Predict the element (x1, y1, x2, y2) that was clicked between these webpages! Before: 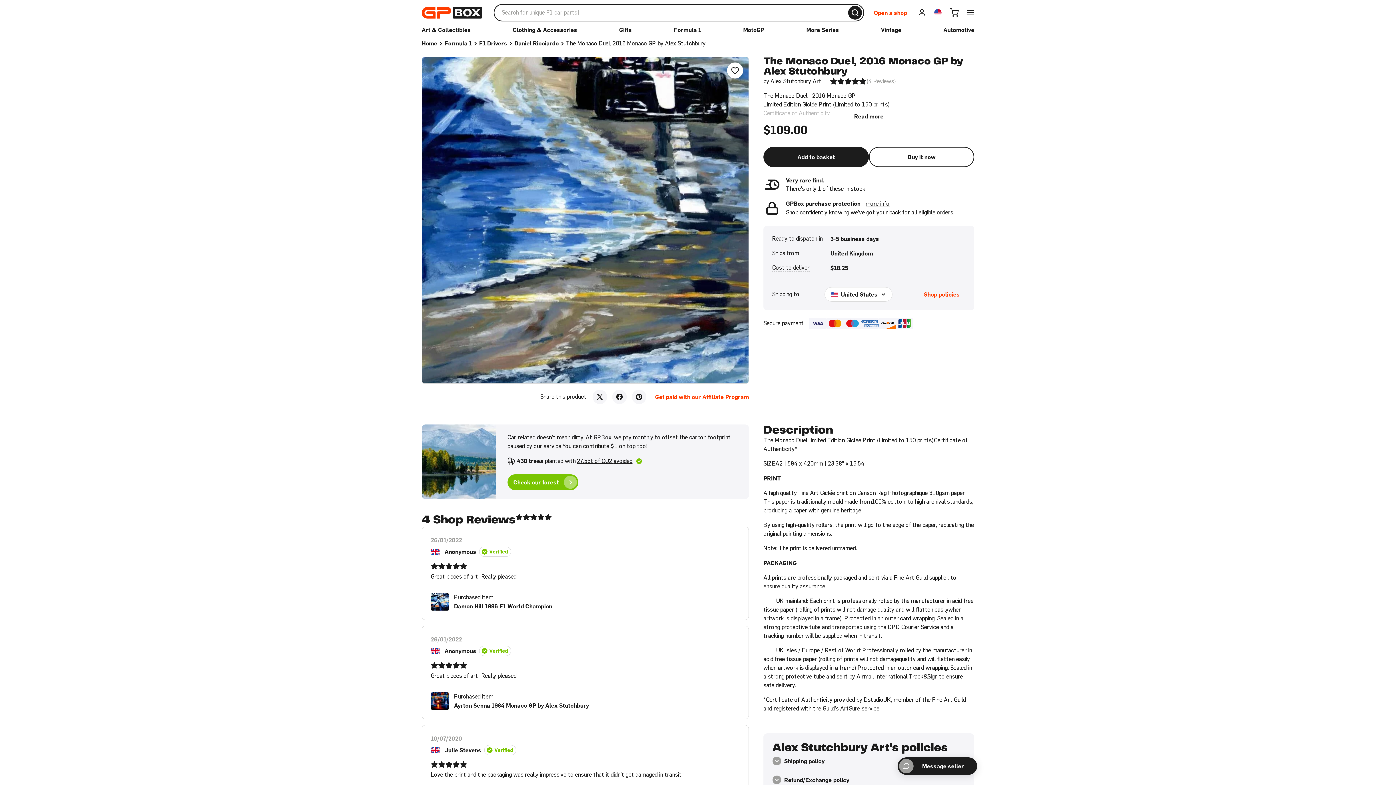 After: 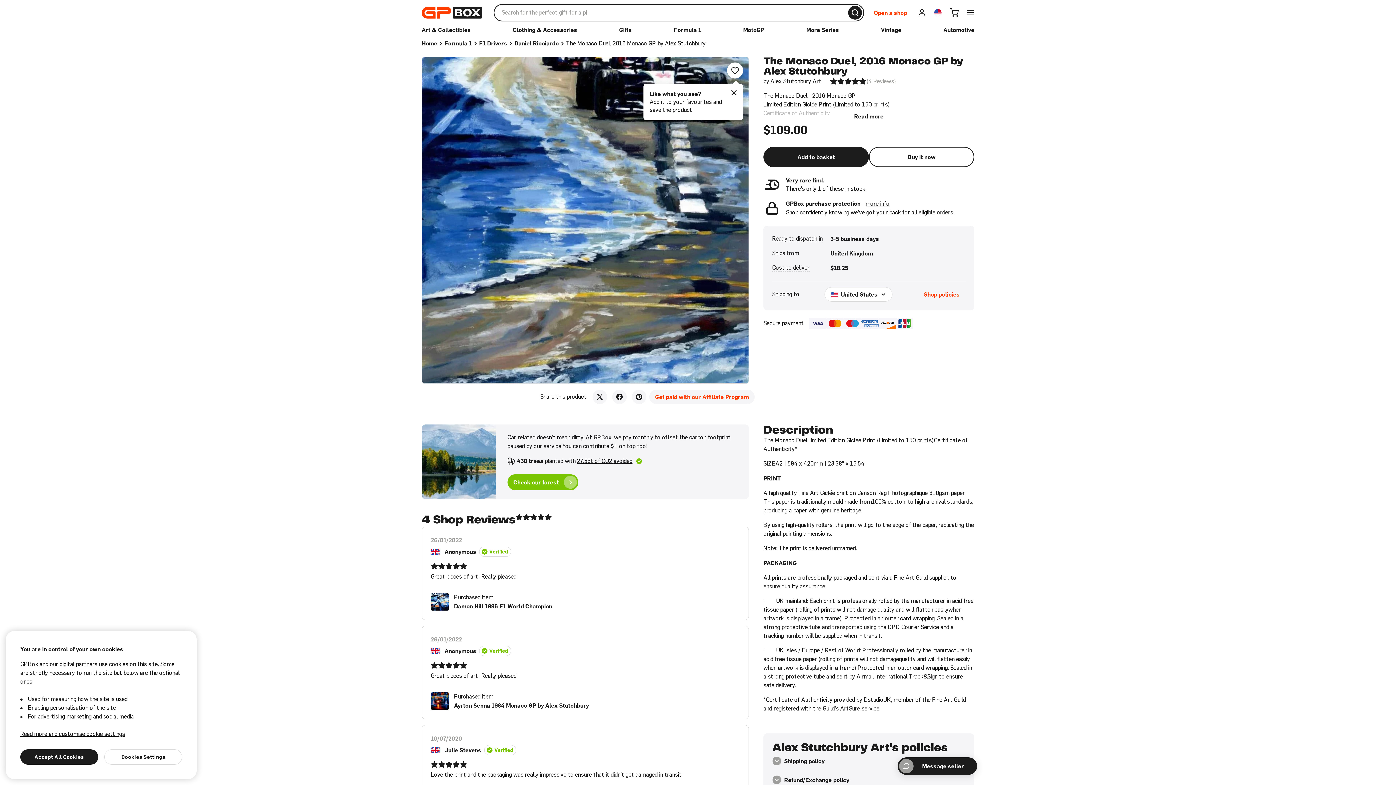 Action: bbox: (649, 389, 754, 404) label: Get paid with our Affiliate Program